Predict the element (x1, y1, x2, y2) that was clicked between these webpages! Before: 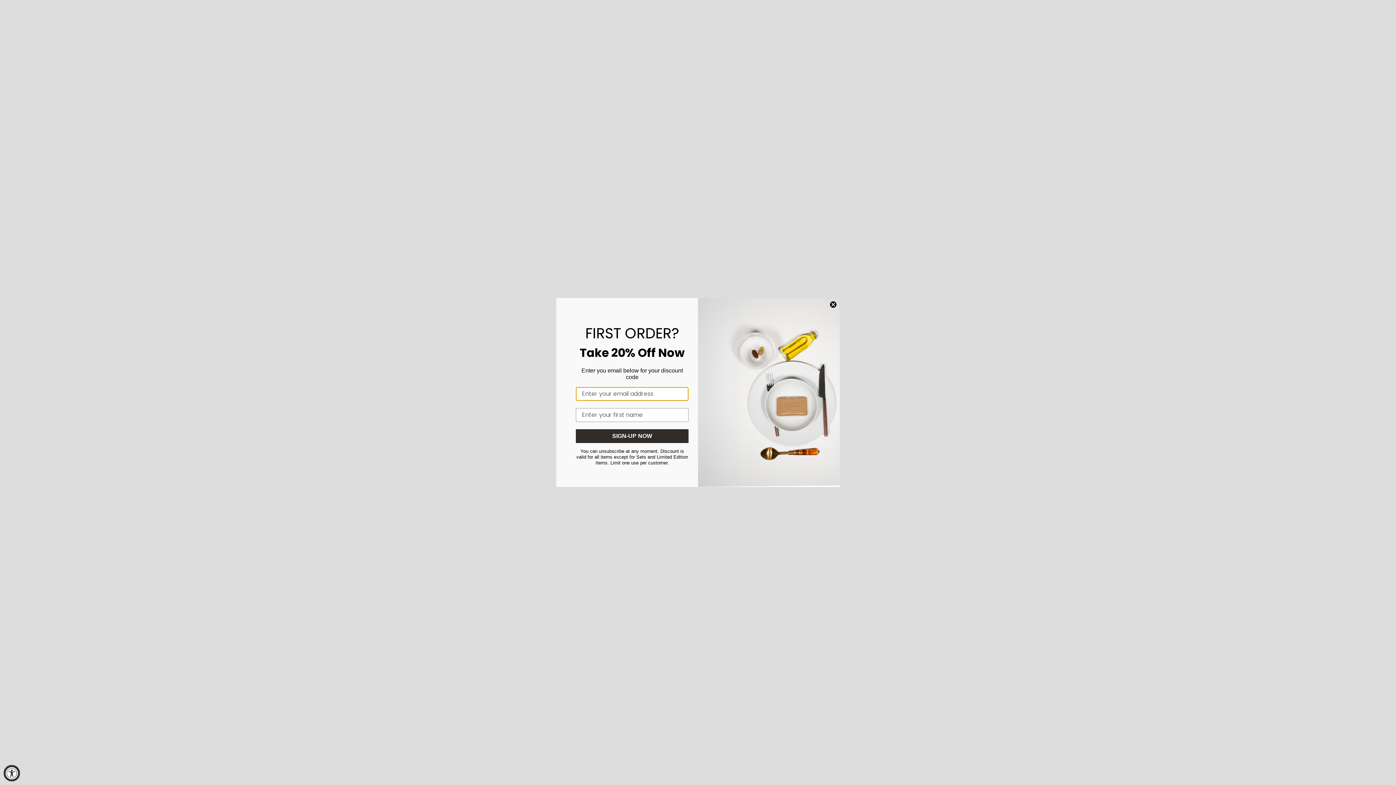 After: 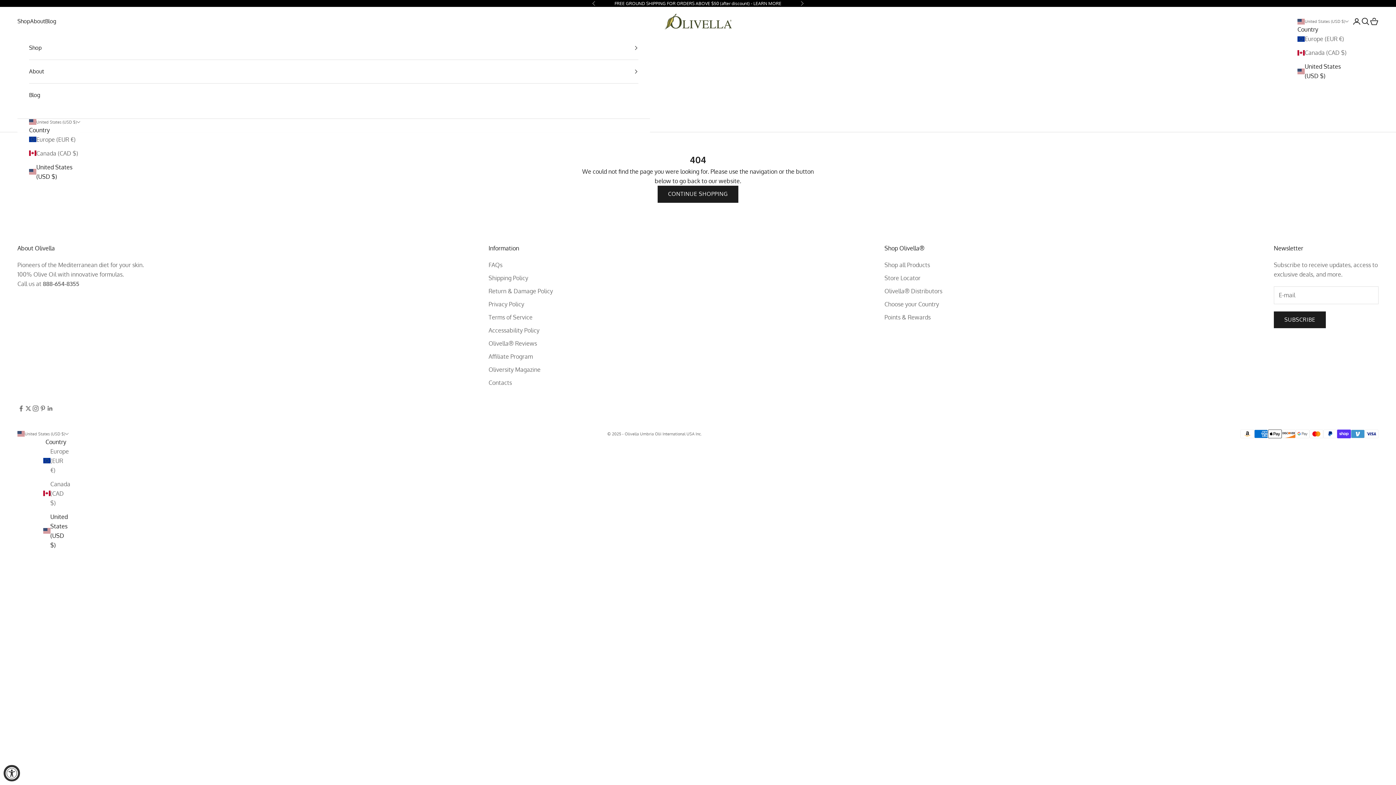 Action: bbox: (829, 301, 837, 308) label: Close dialog